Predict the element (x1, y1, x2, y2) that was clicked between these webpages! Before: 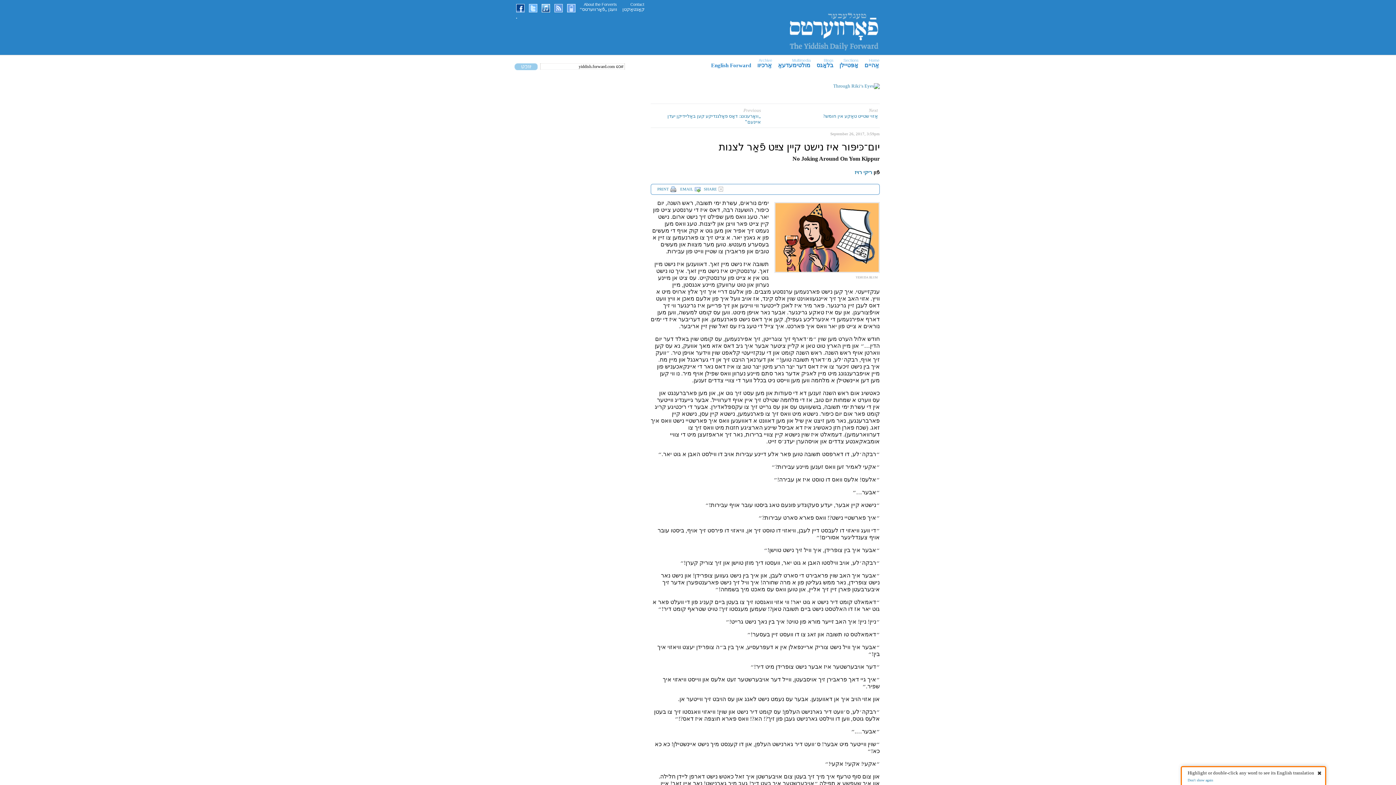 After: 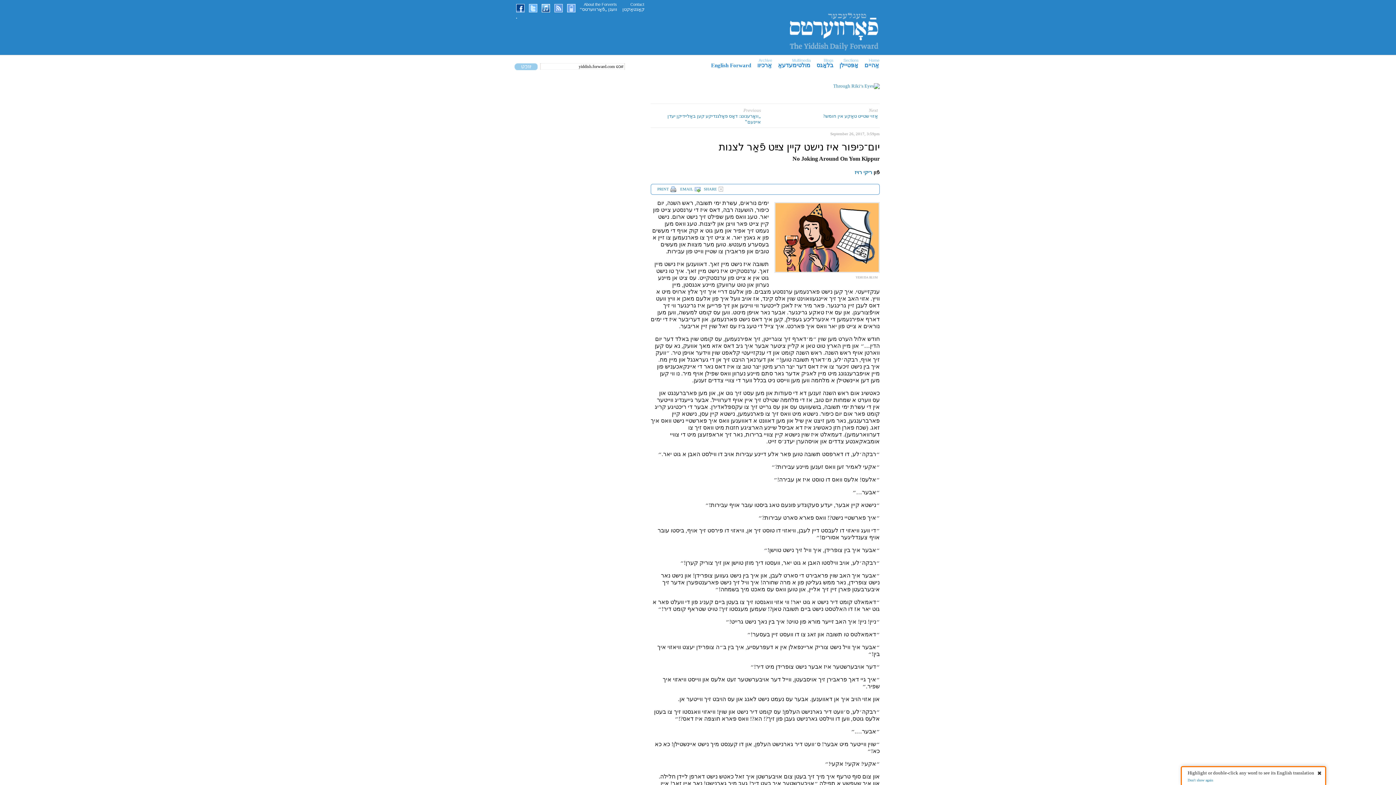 Action: bbox: (742, 184, 745, 186)